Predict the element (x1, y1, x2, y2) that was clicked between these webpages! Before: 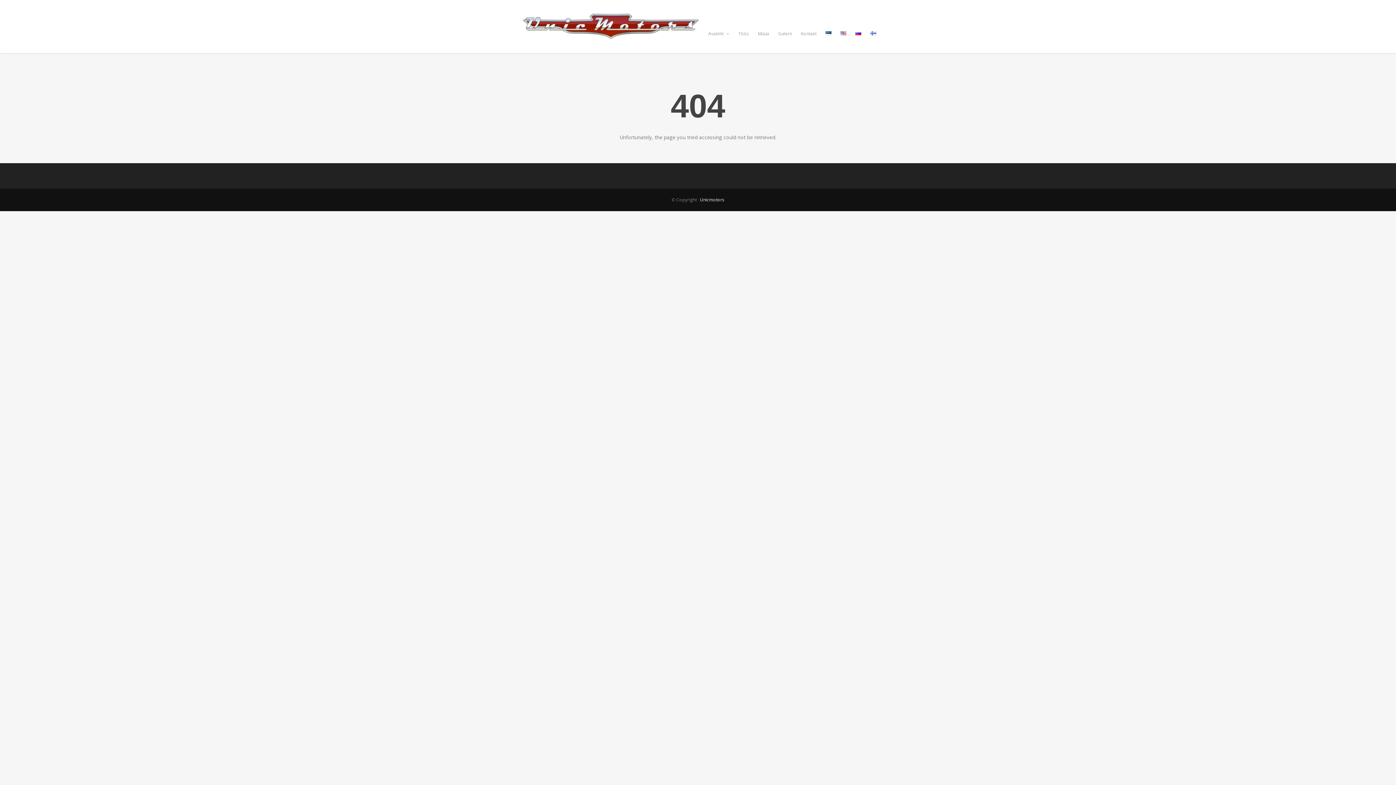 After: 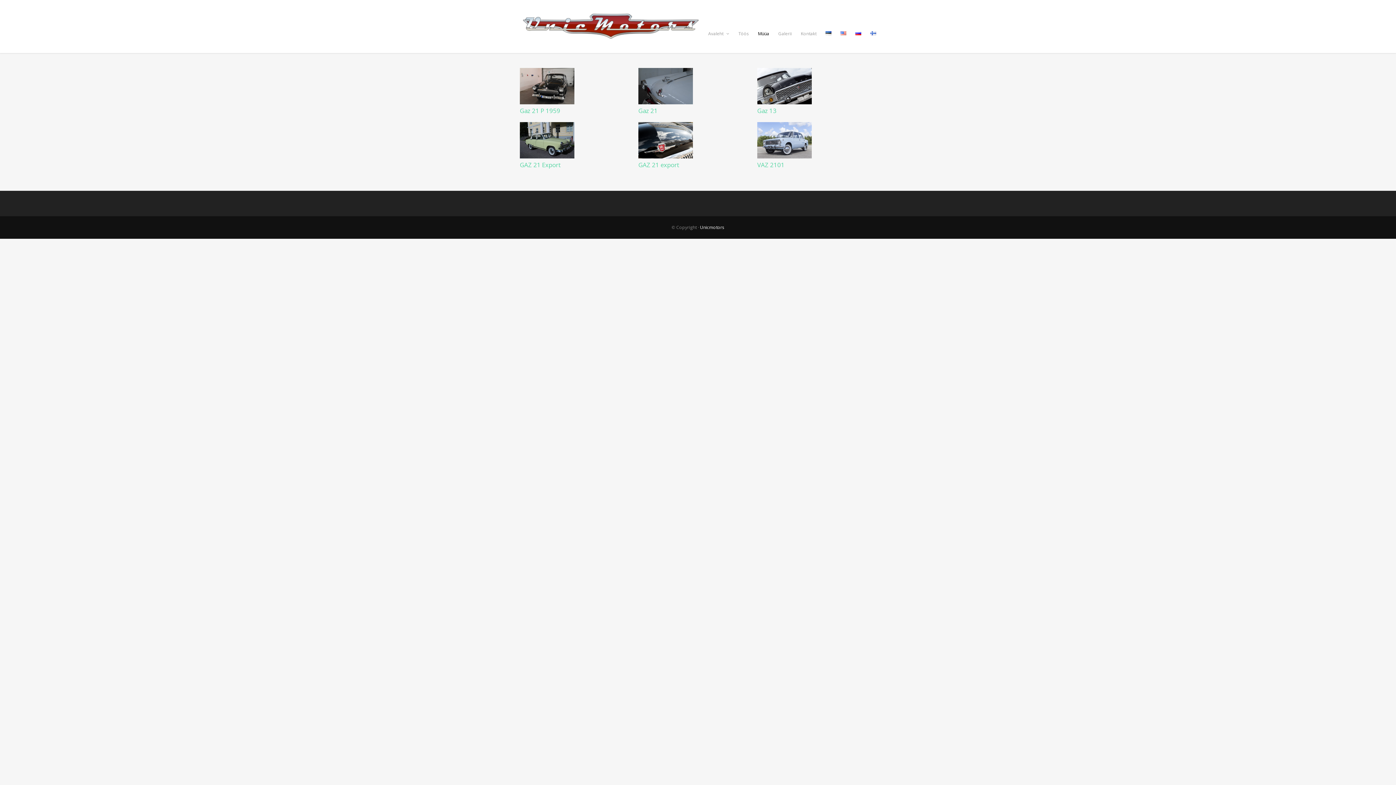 Action: label: Müüa bbox: (758, 26, 769, 41)